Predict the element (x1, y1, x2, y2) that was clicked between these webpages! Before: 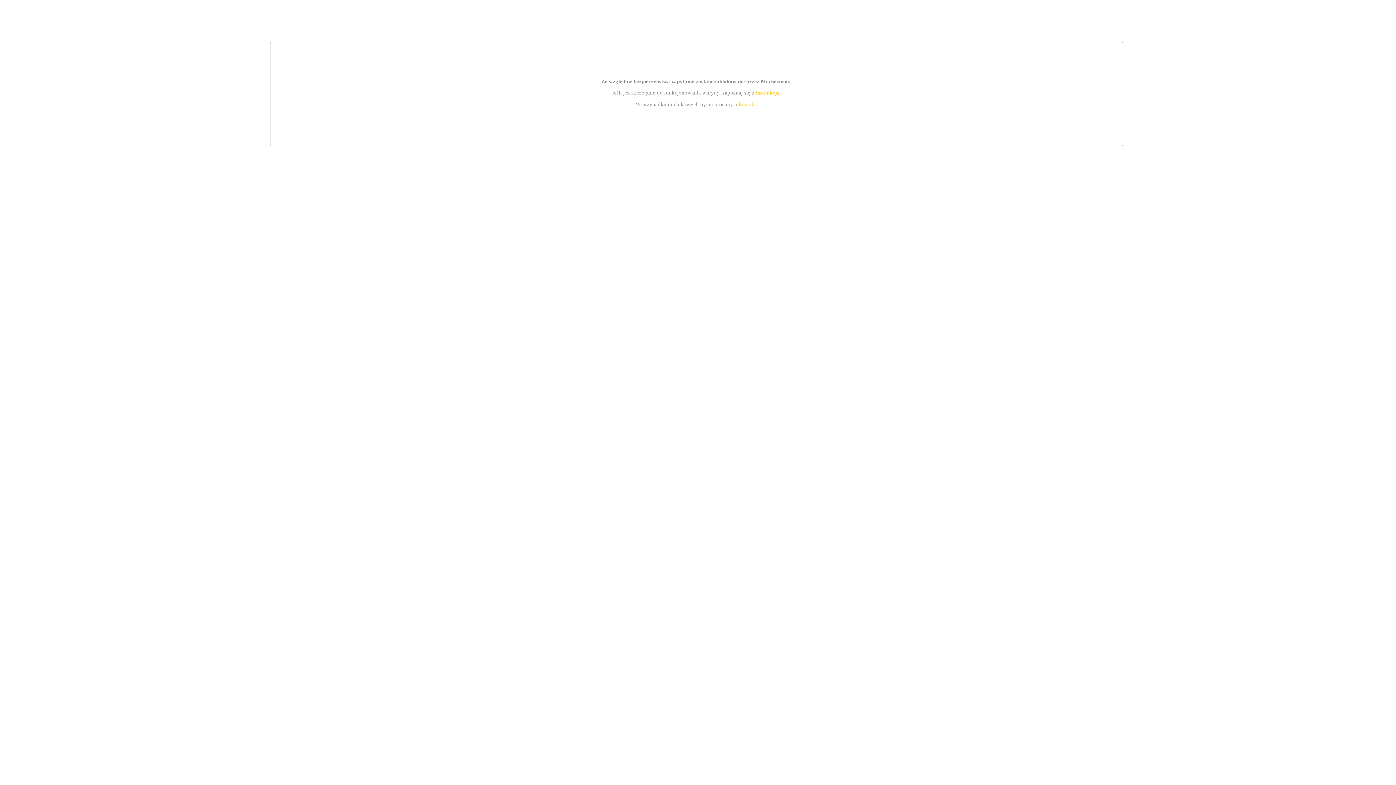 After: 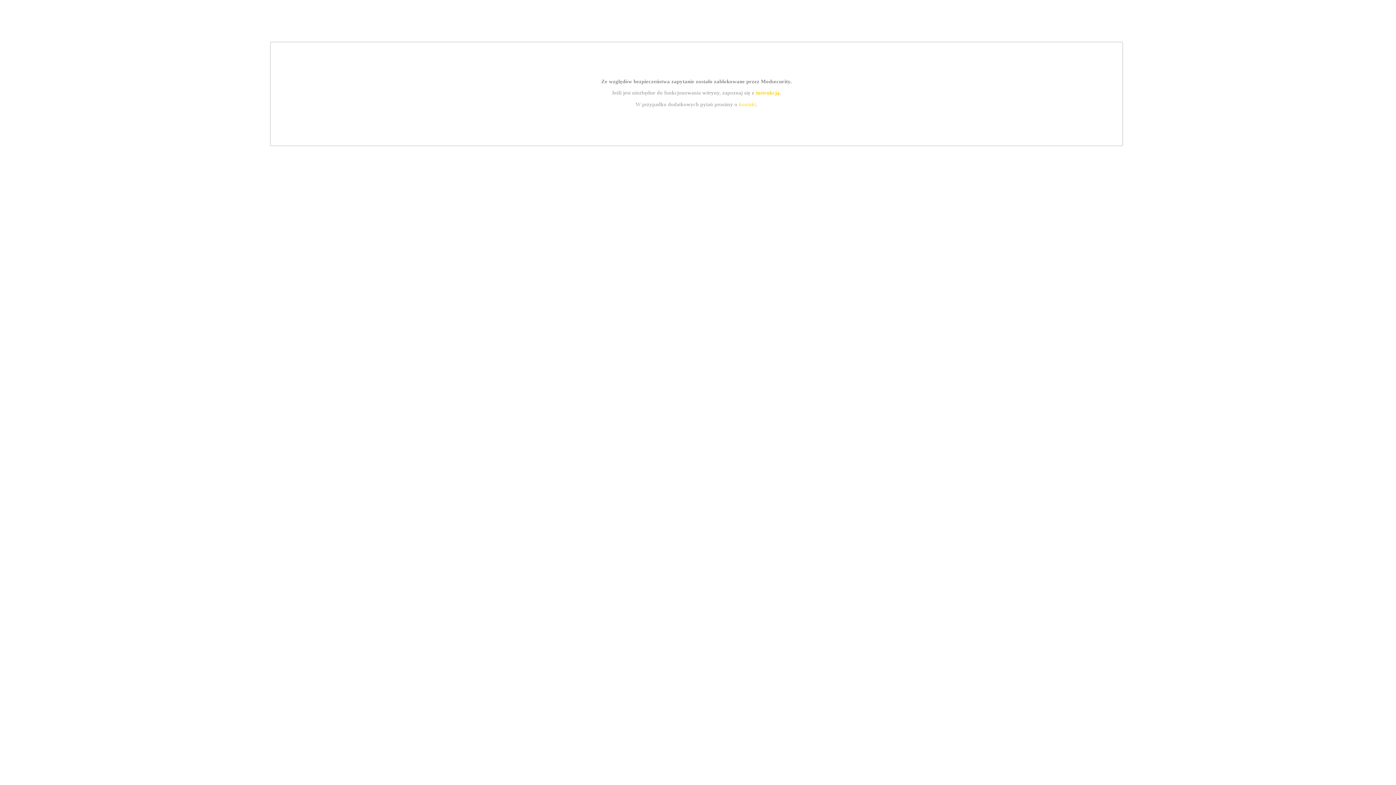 Action: bbox: (739, 101, 756, 107) label: kontakt